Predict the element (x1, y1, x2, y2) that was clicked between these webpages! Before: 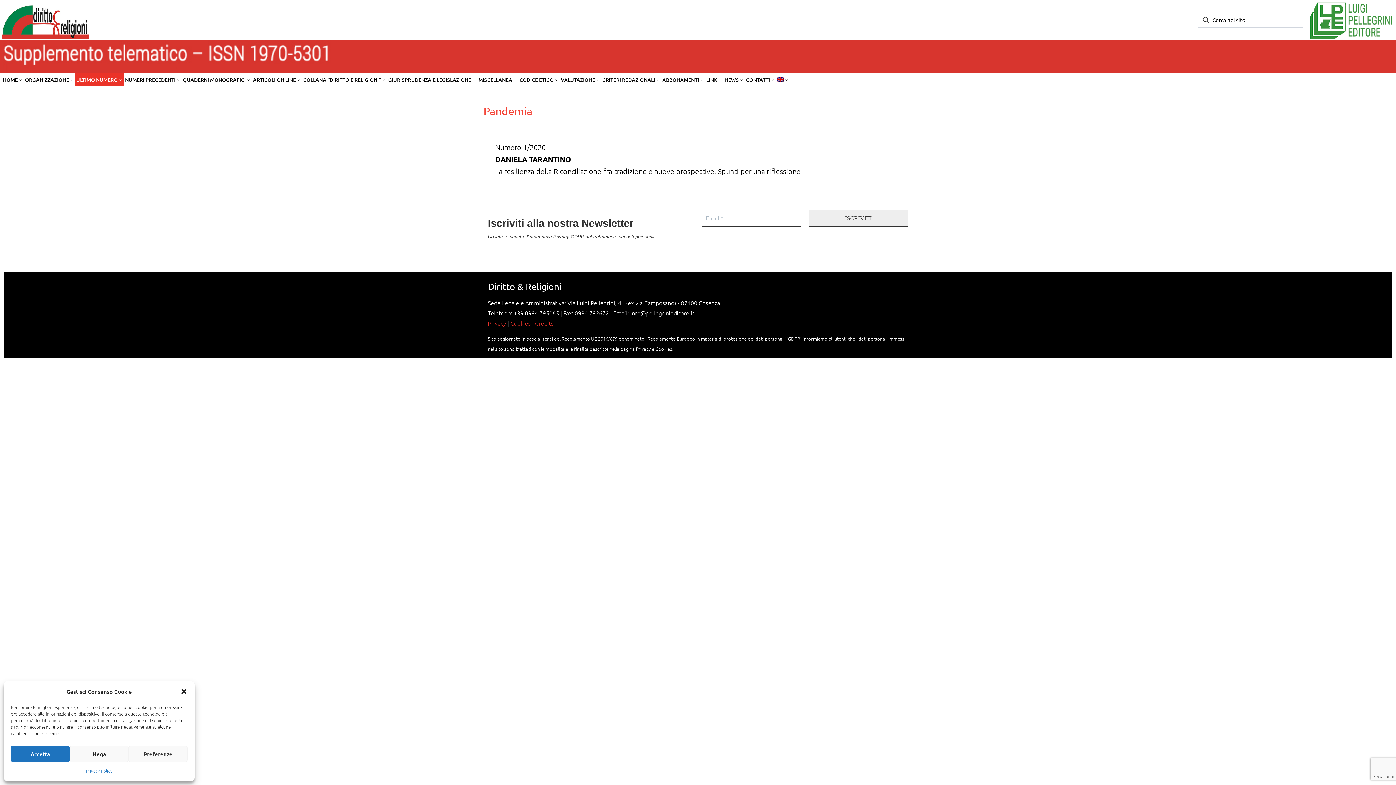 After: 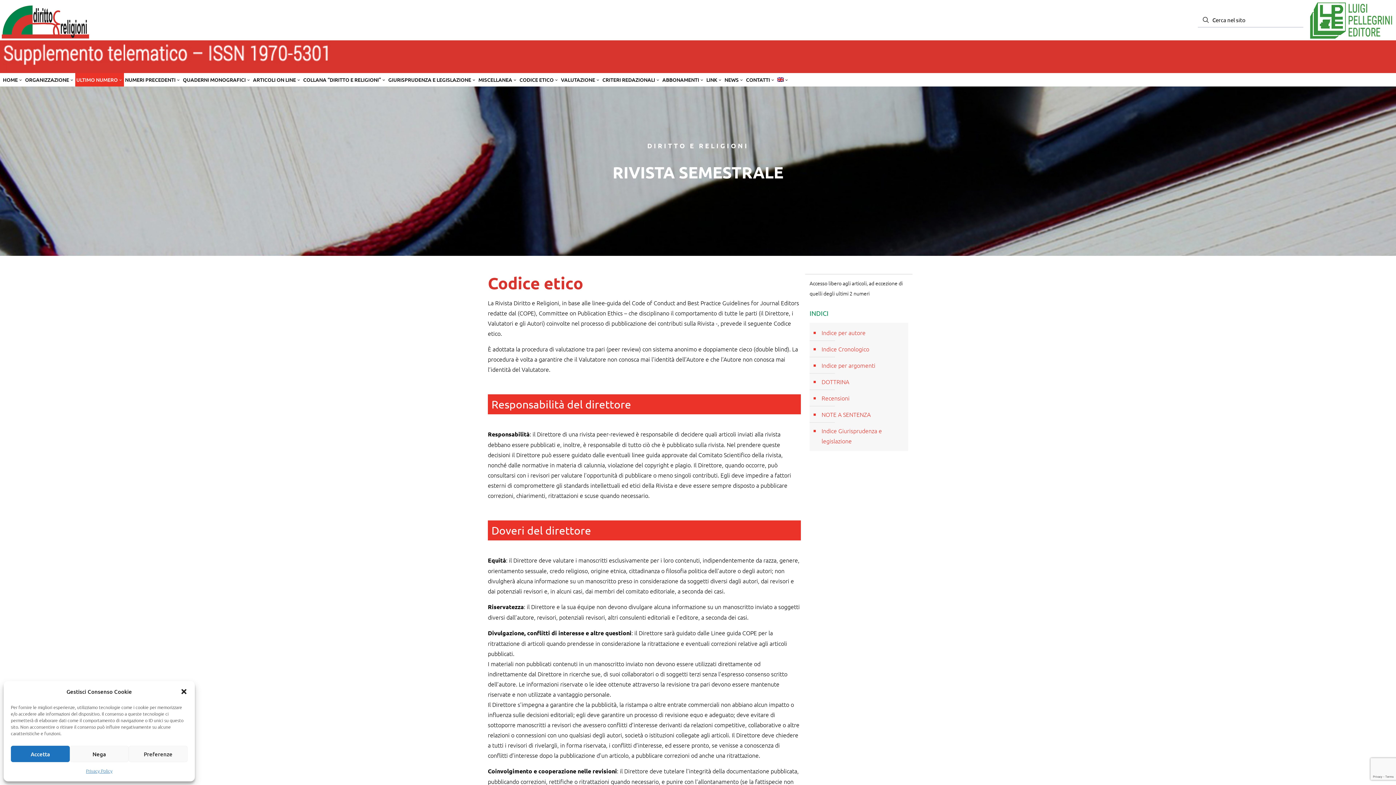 Action: label: CODICE ETICO bbox: (518, 72, 560, 86)